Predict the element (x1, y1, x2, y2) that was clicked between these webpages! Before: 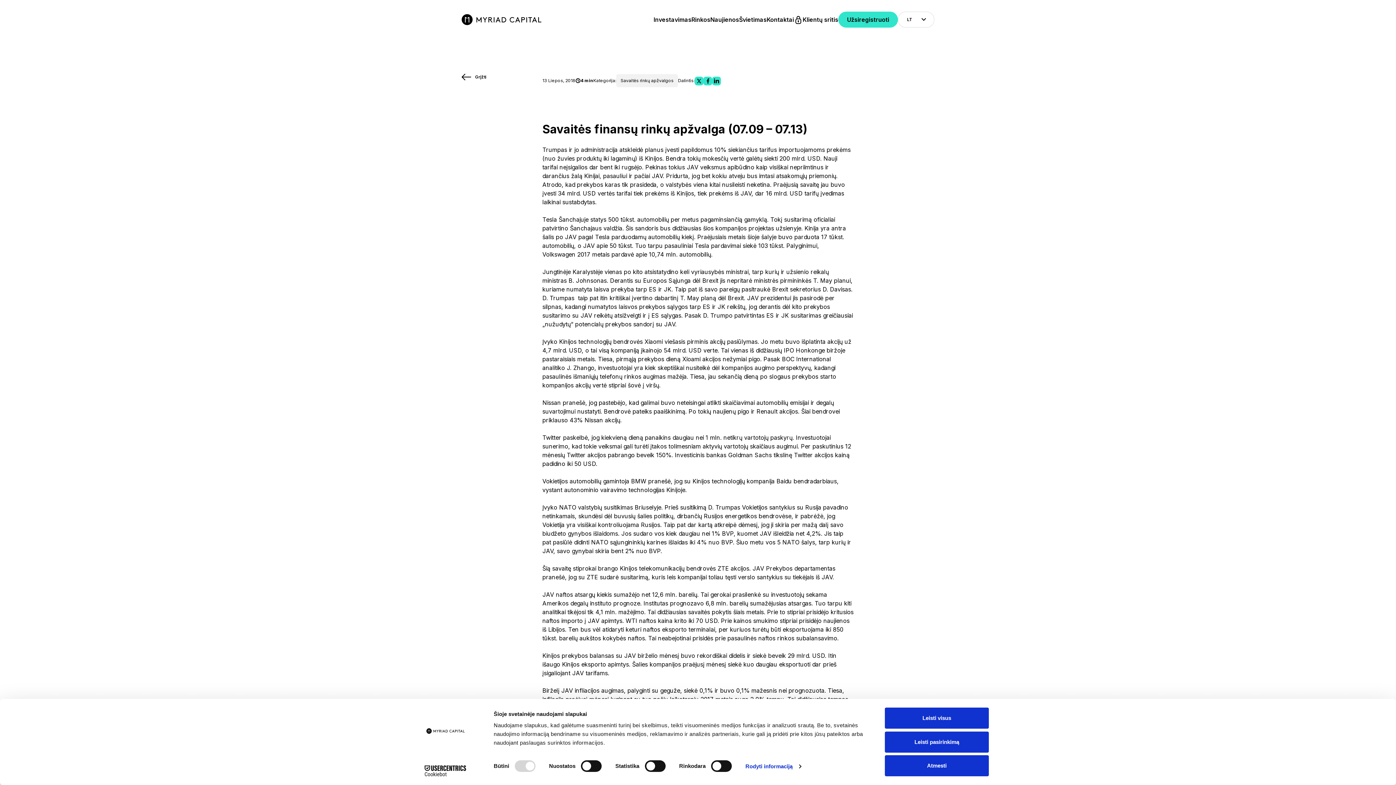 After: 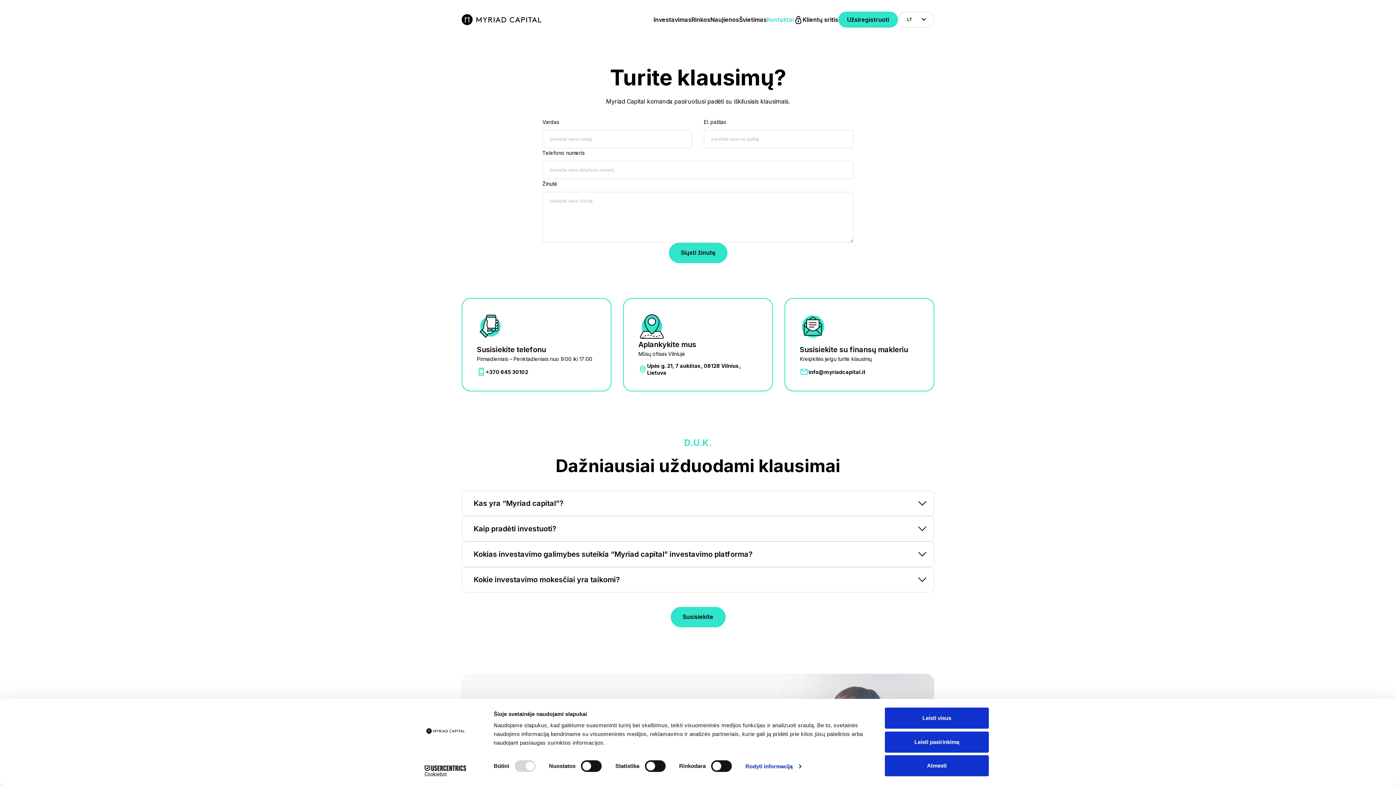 Action: label: Kontaktai bbox: (766, 13, 794, 26)